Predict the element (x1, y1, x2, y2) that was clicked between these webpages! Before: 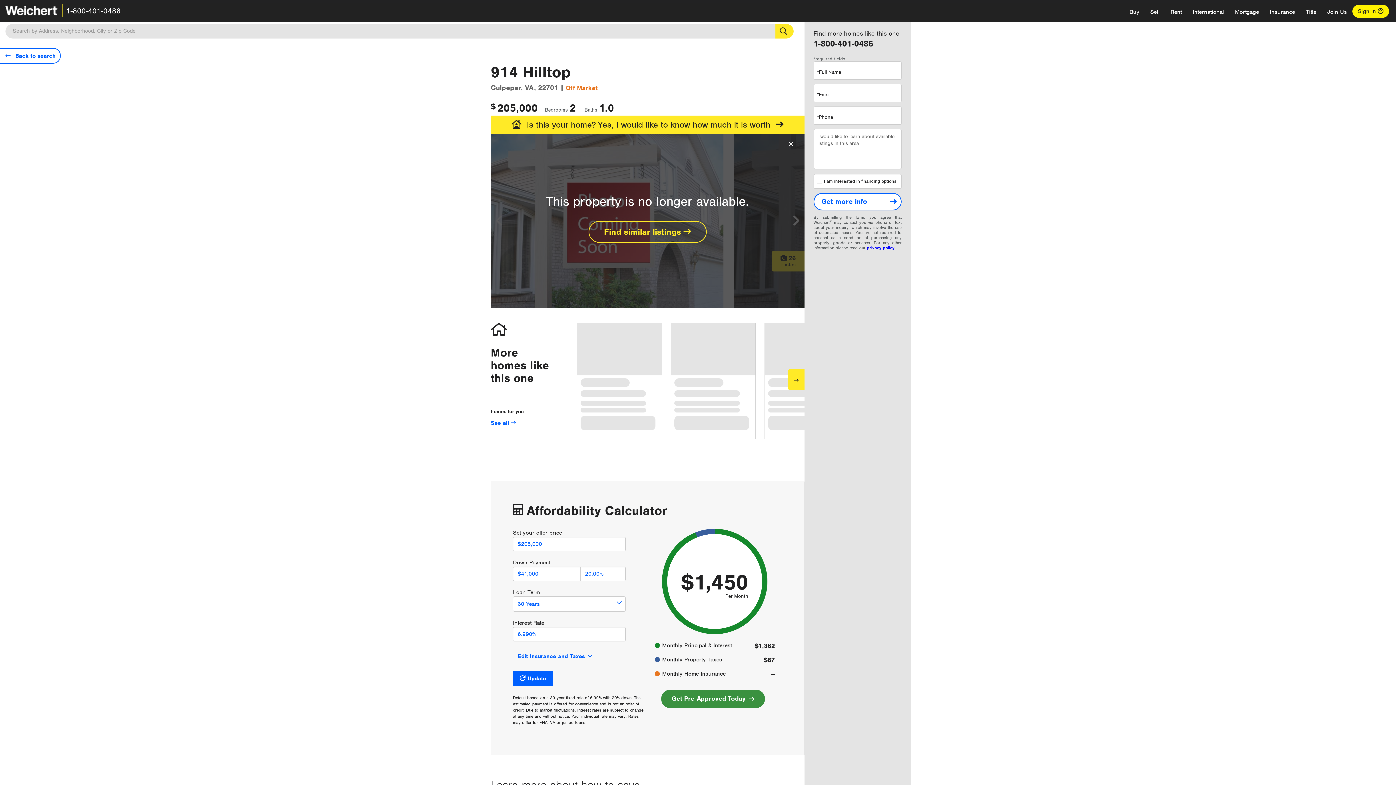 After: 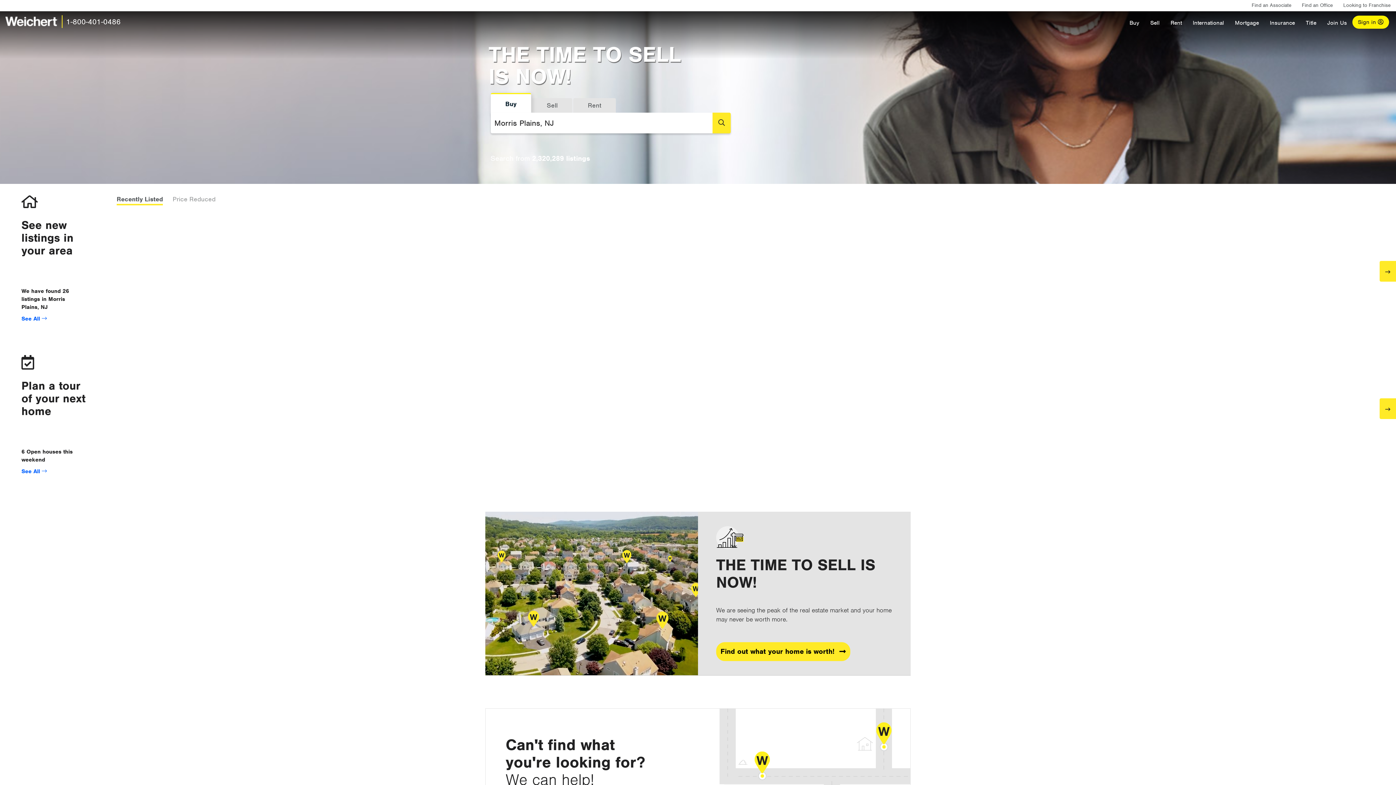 Action: bbox: (5, 5, 58, 14)